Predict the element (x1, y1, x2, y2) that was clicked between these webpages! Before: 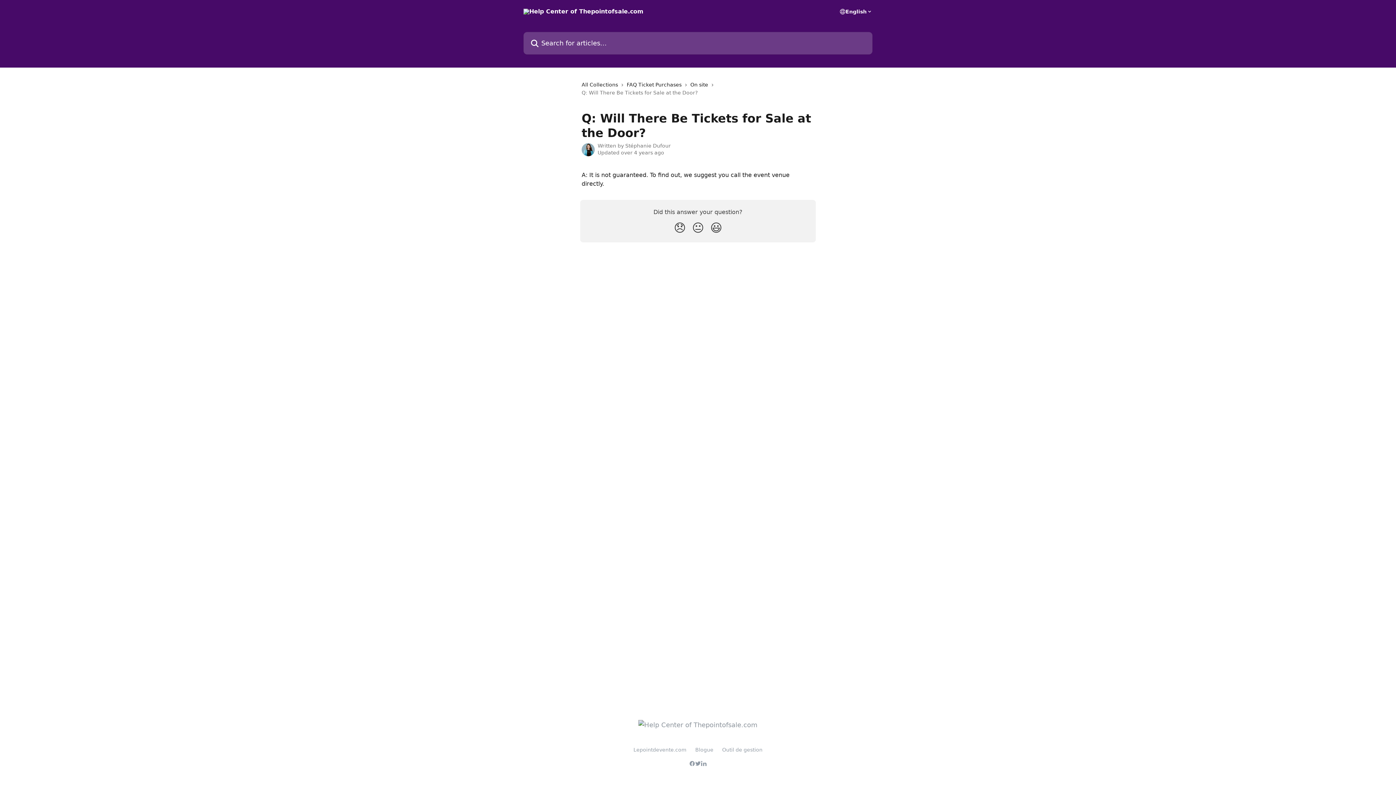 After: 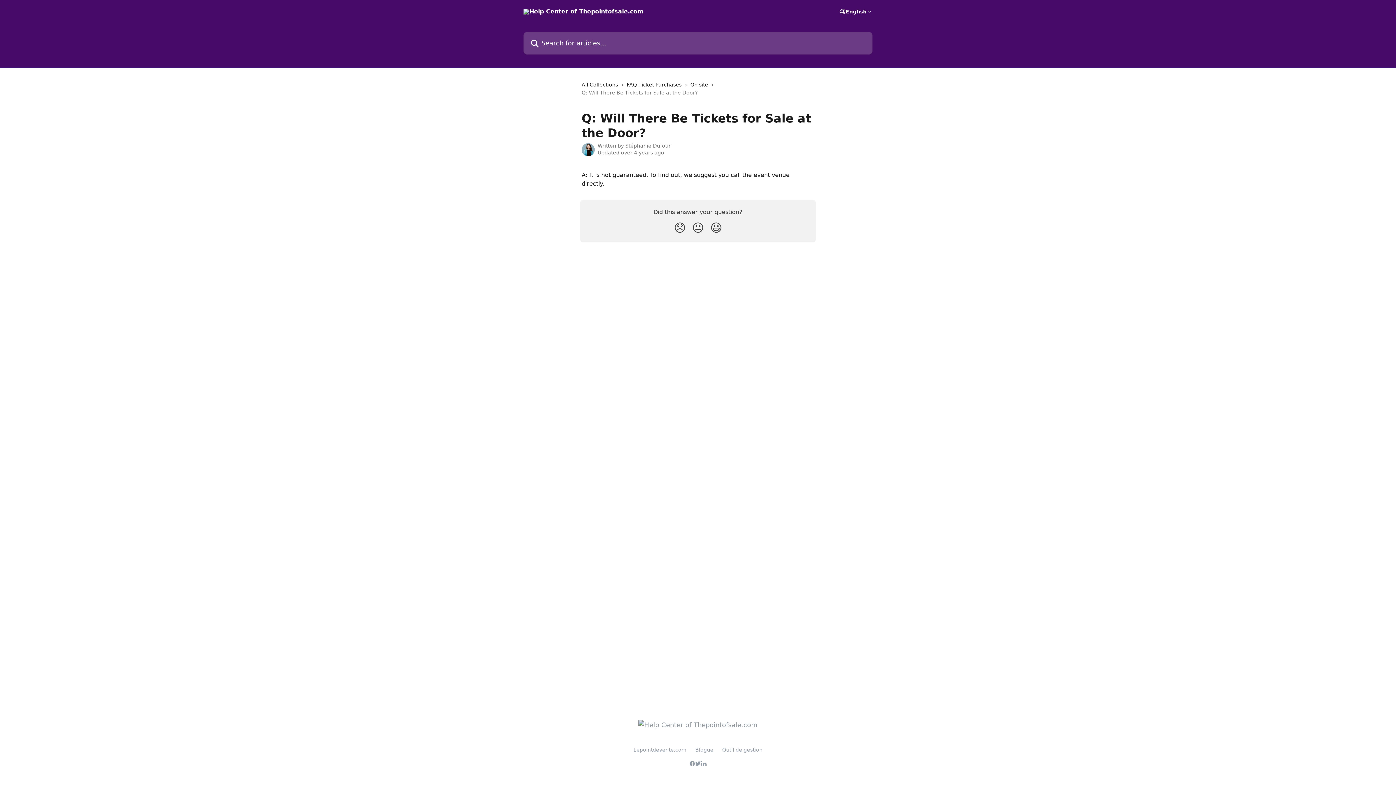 Action: bbox: (701, 761, 706, 766)